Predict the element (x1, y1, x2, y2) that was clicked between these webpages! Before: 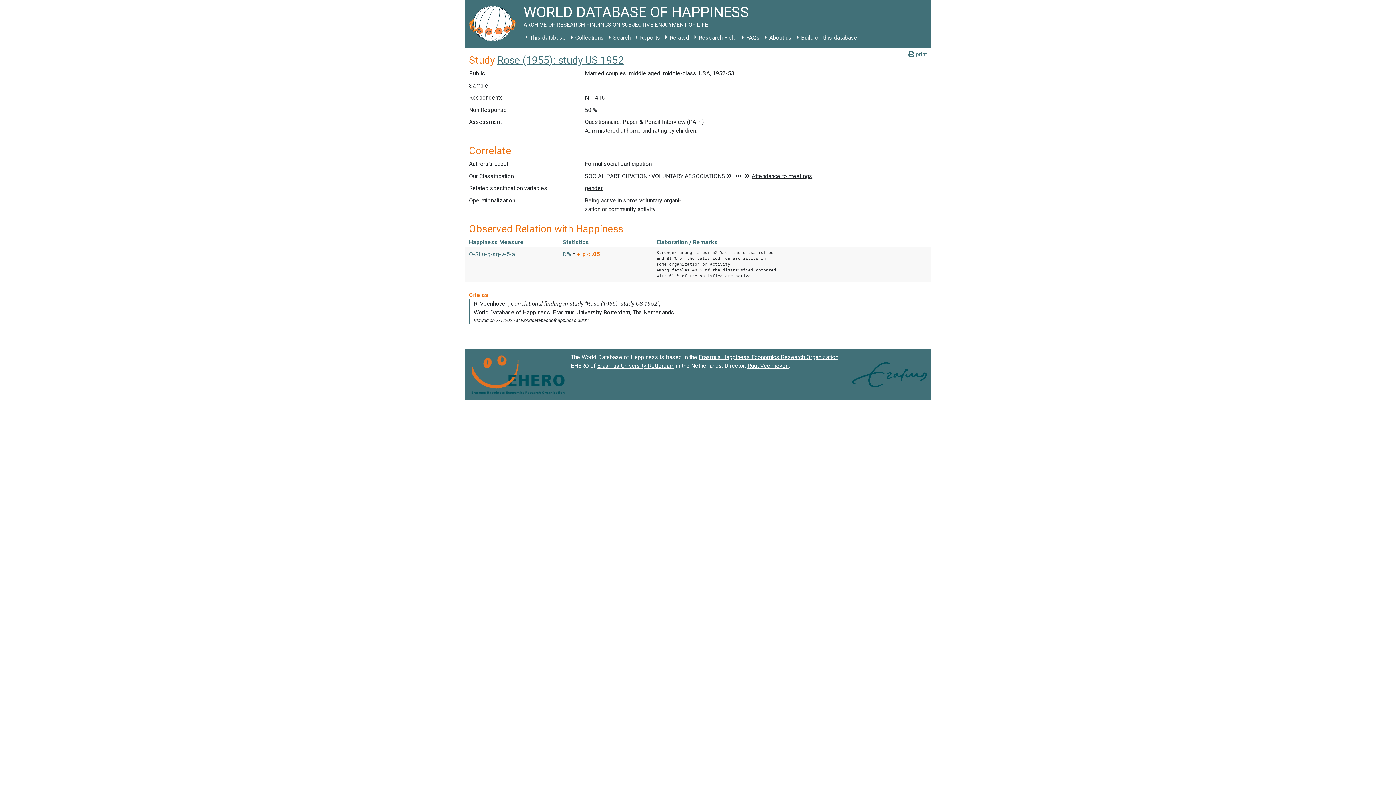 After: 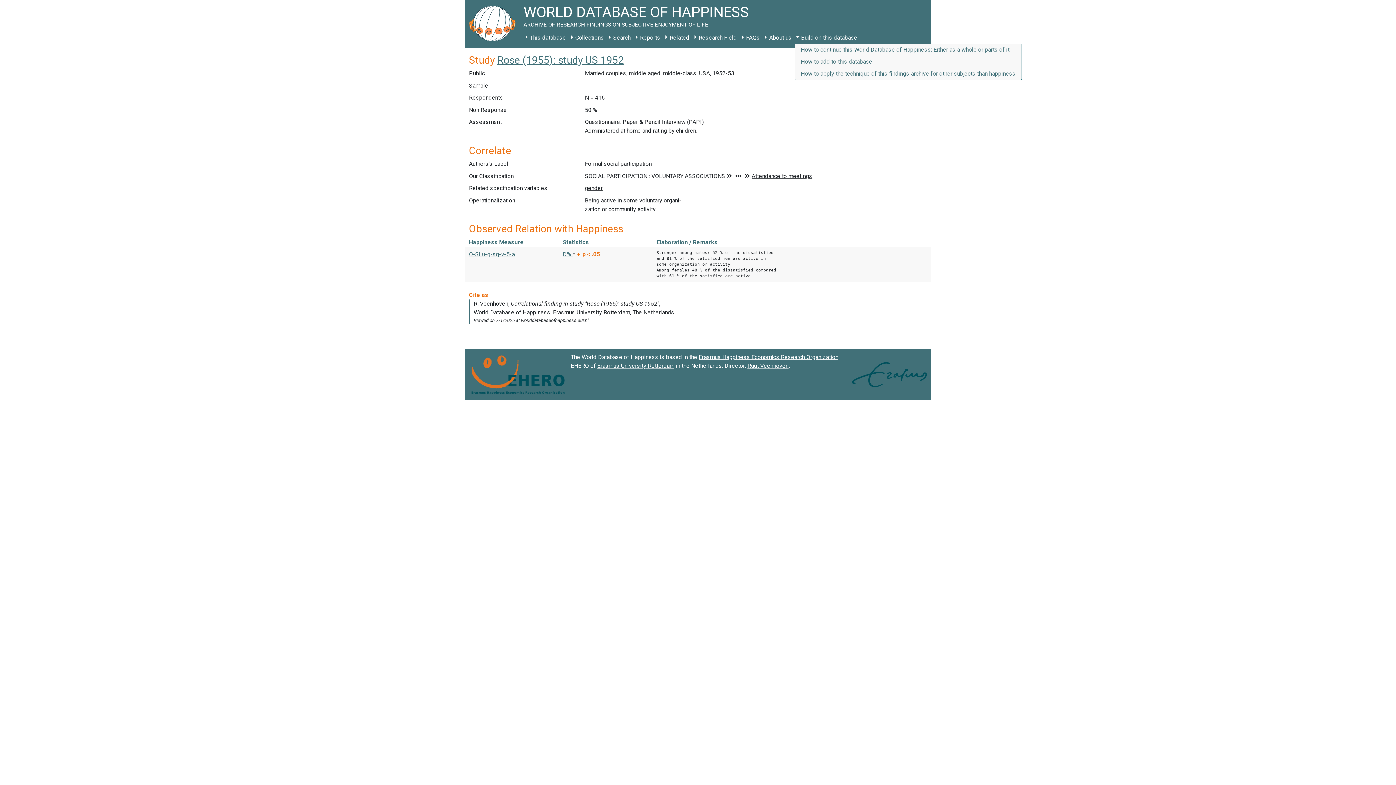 Action: label: Build on this database bbox: (794, 31, 860, 44)